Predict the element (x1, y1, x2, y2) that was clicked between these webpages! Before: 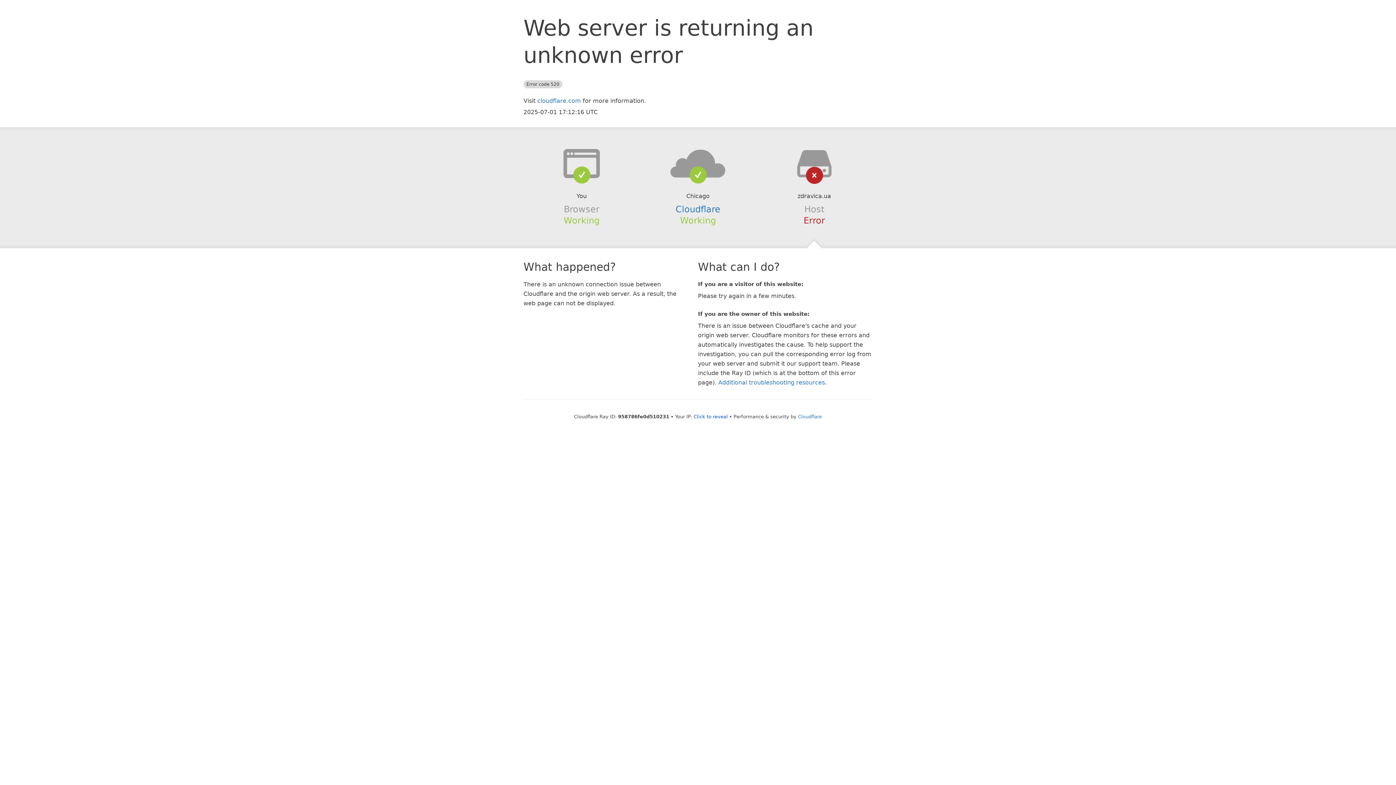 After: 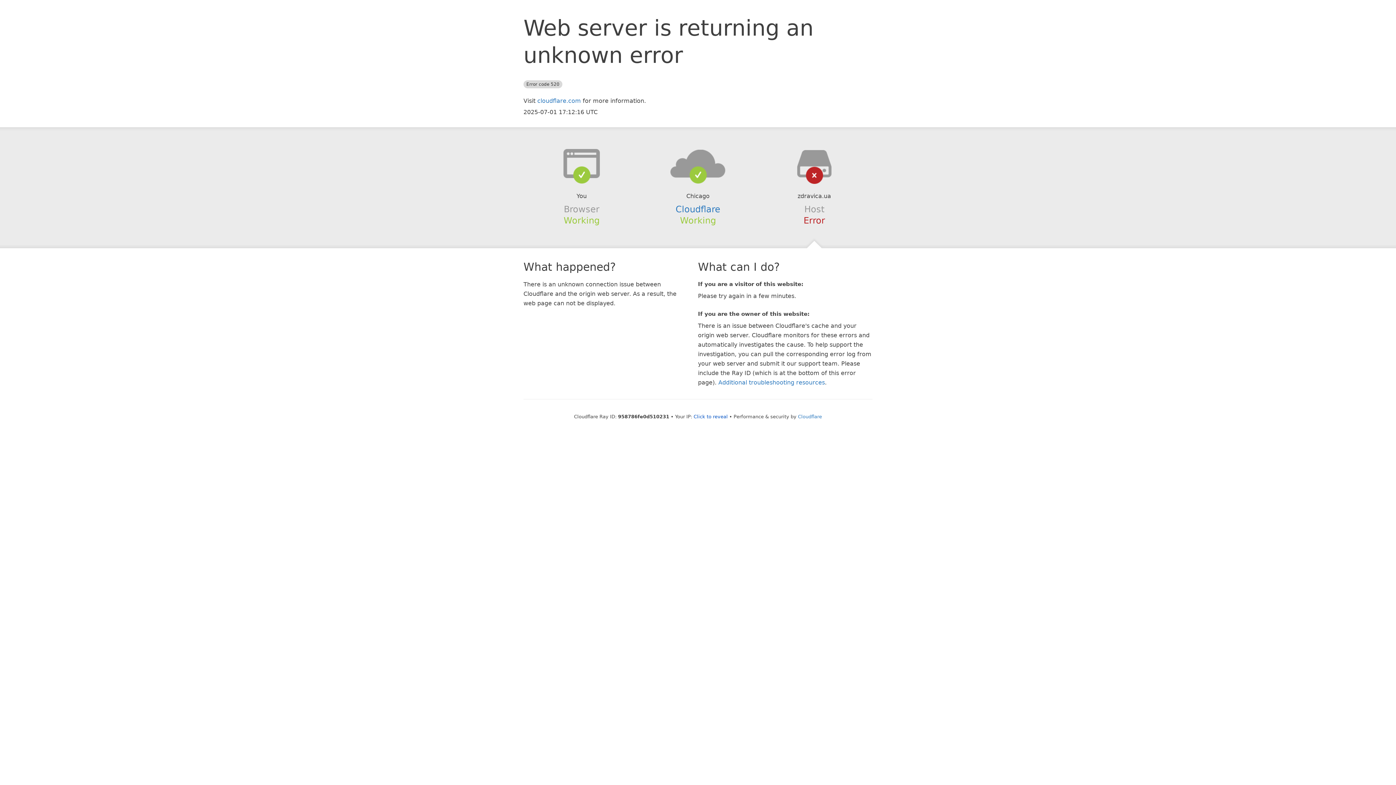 Action: bbox: (639, 148, 756, 178)